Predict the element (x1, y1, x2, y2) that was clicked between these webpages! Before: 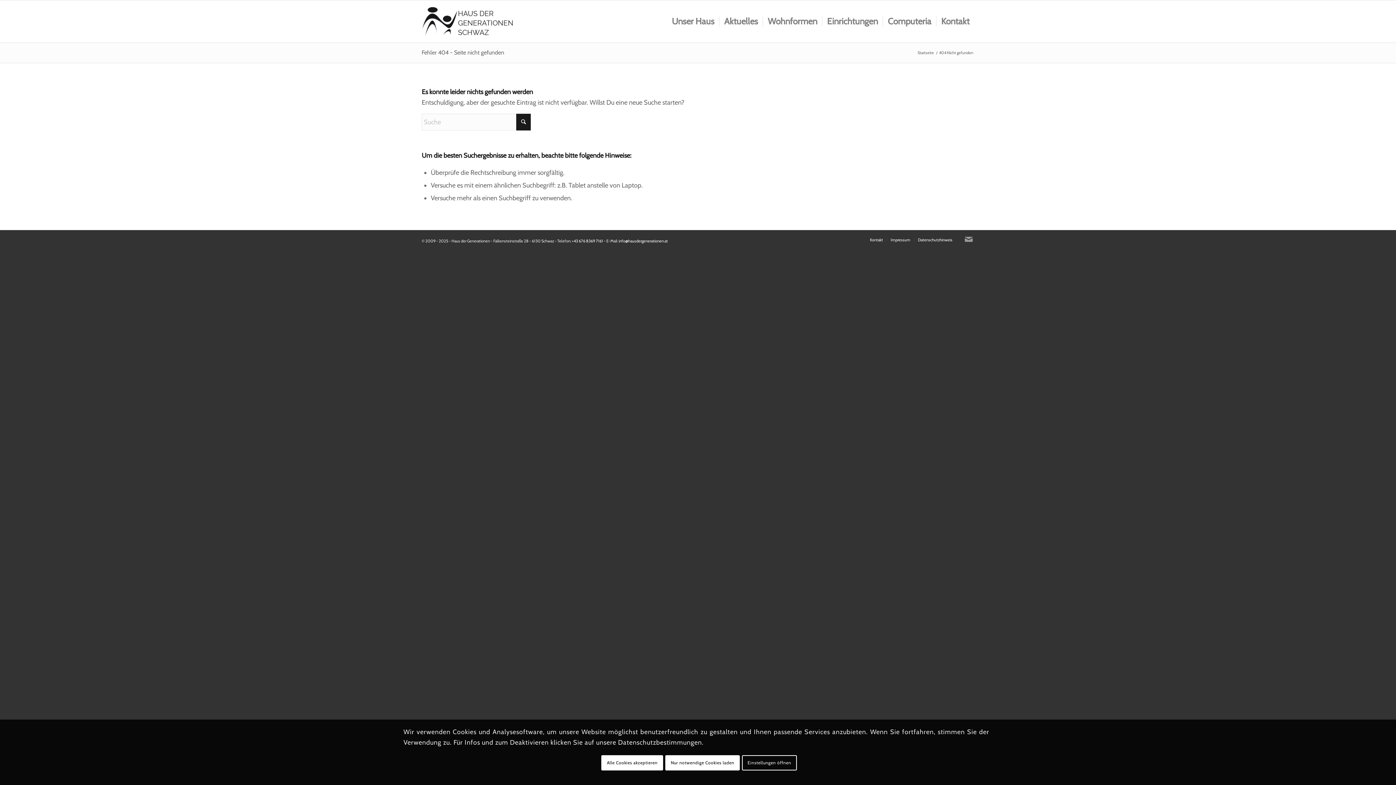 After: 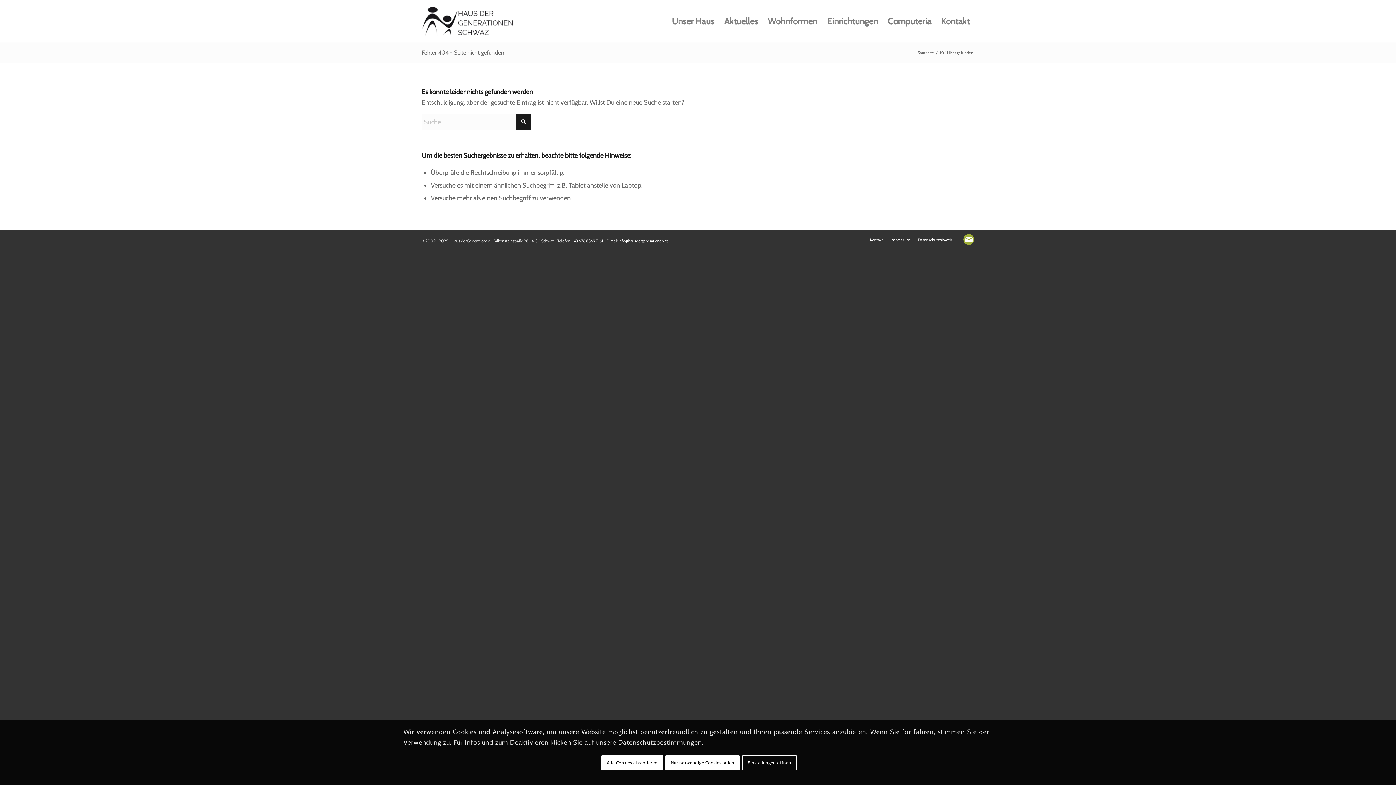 Action: label: Link zu Mail bbox: (963, 234, 974, 245)